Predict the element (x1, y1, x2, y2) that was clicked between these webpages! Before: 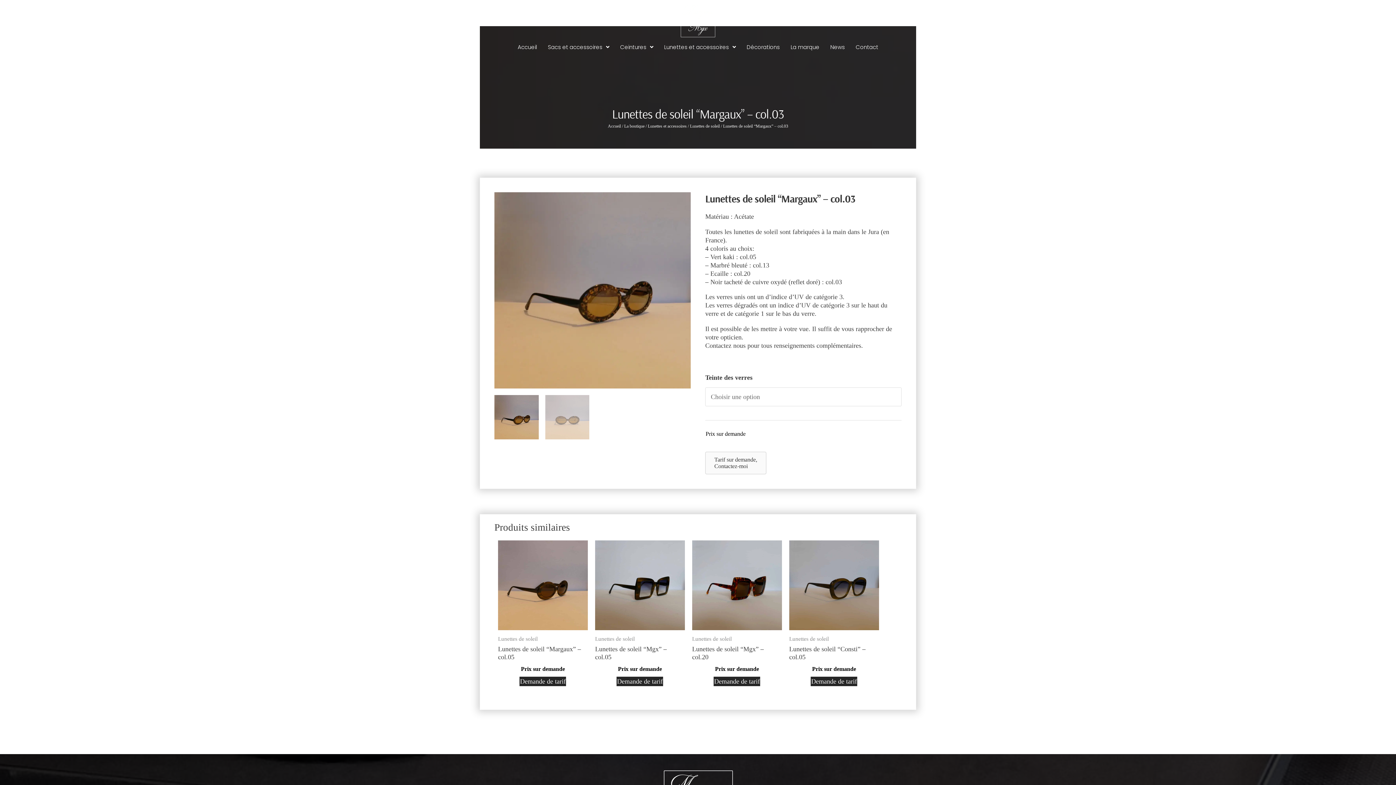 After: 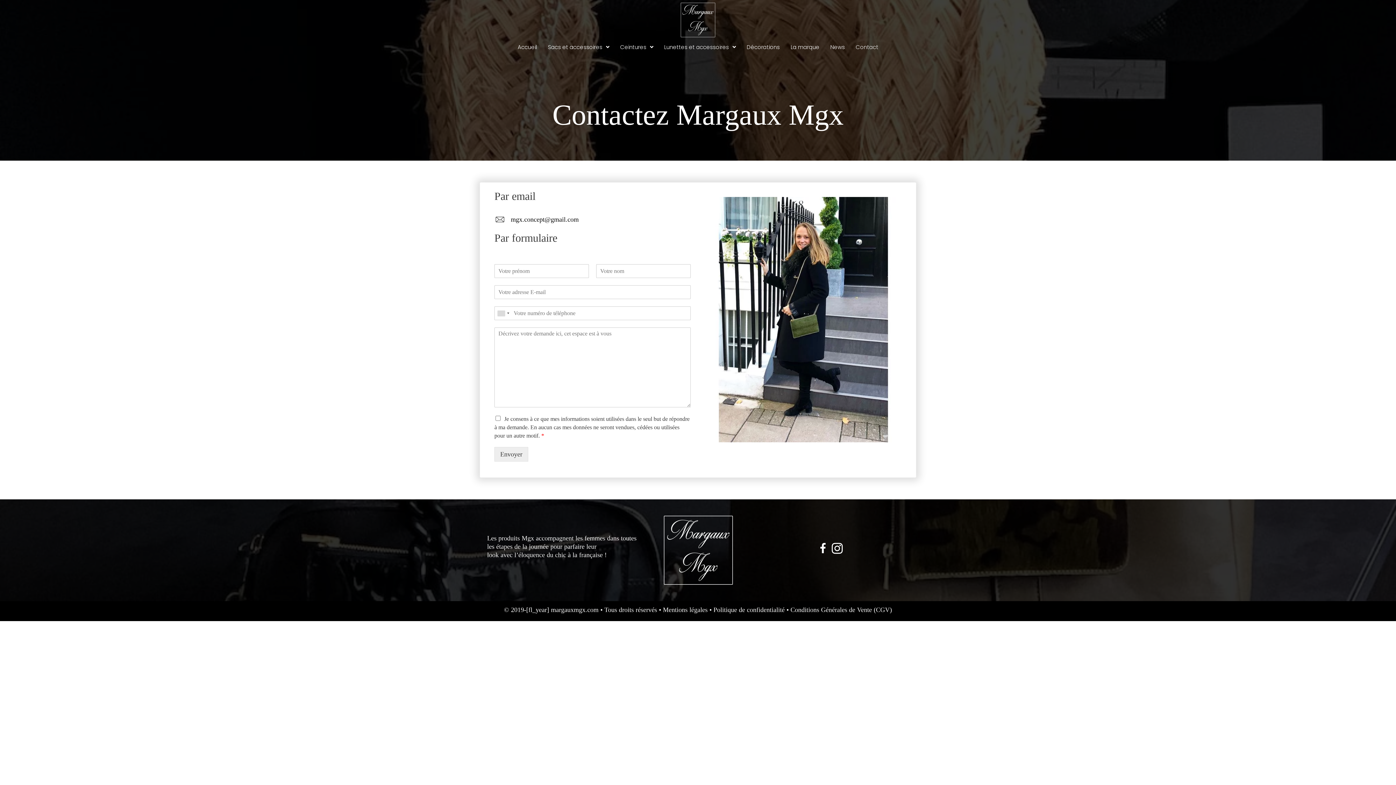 Action: label: Tarif sur demande,
Contactez-moi bbox: (705, 451, 766, 474)